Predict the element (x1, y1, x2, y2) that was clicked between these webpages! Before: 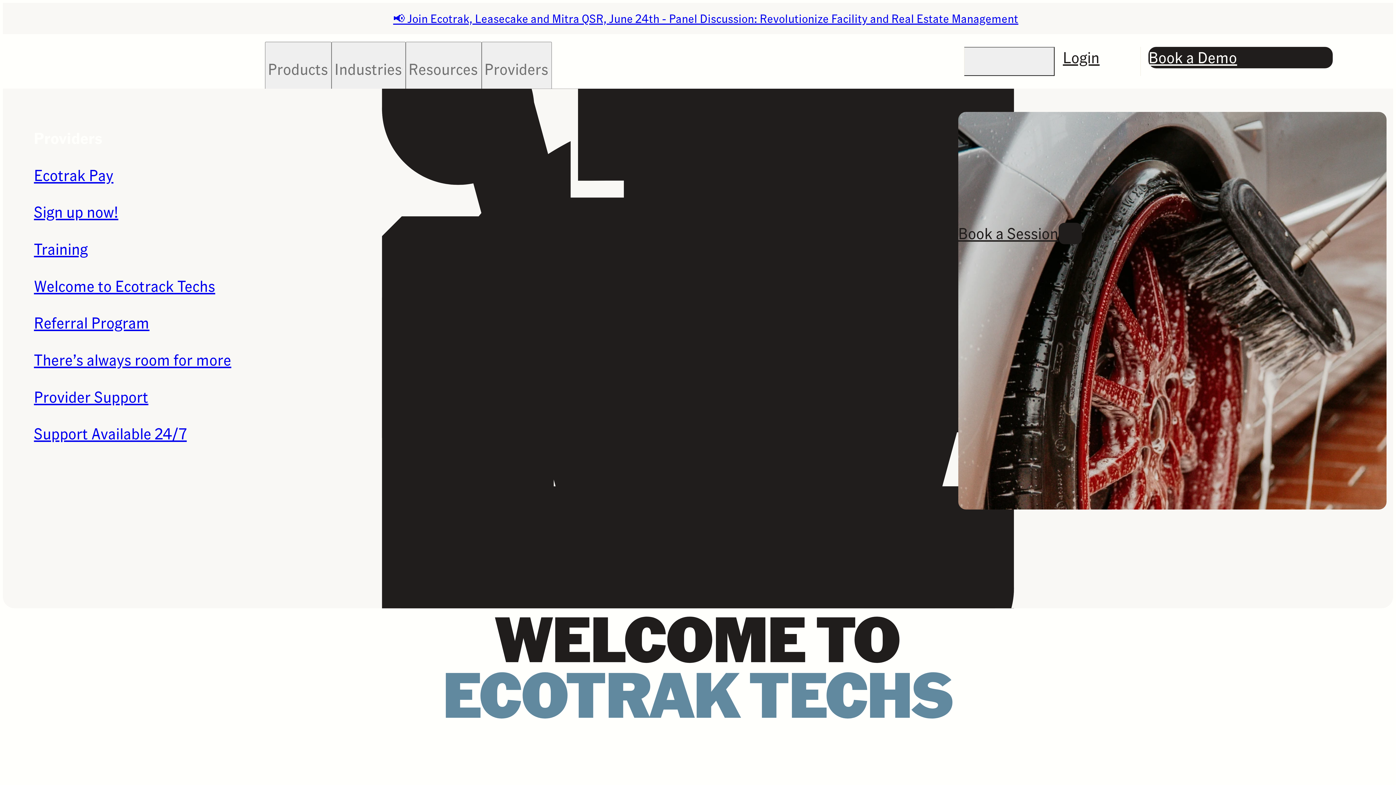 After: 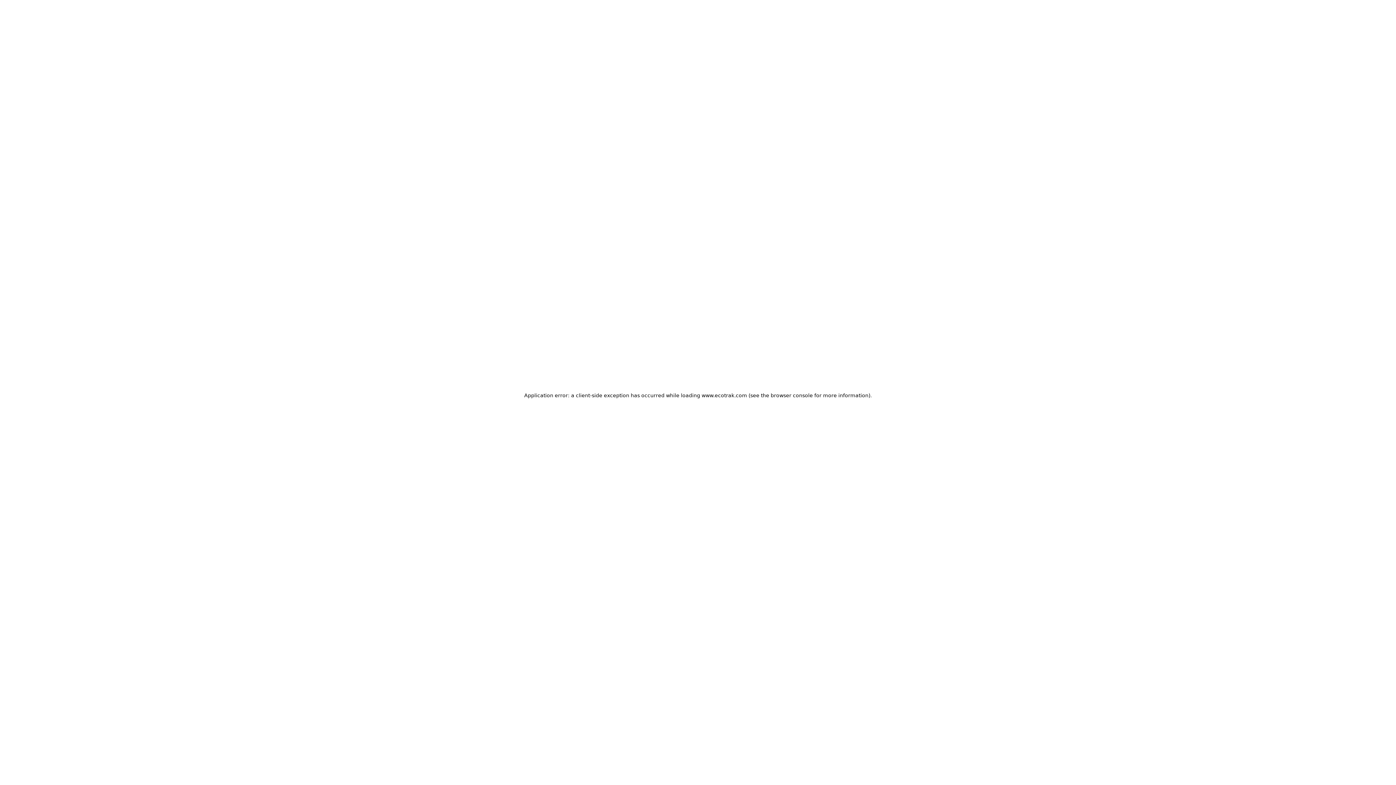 Action: bbox: (-8, 44, 145, 78)